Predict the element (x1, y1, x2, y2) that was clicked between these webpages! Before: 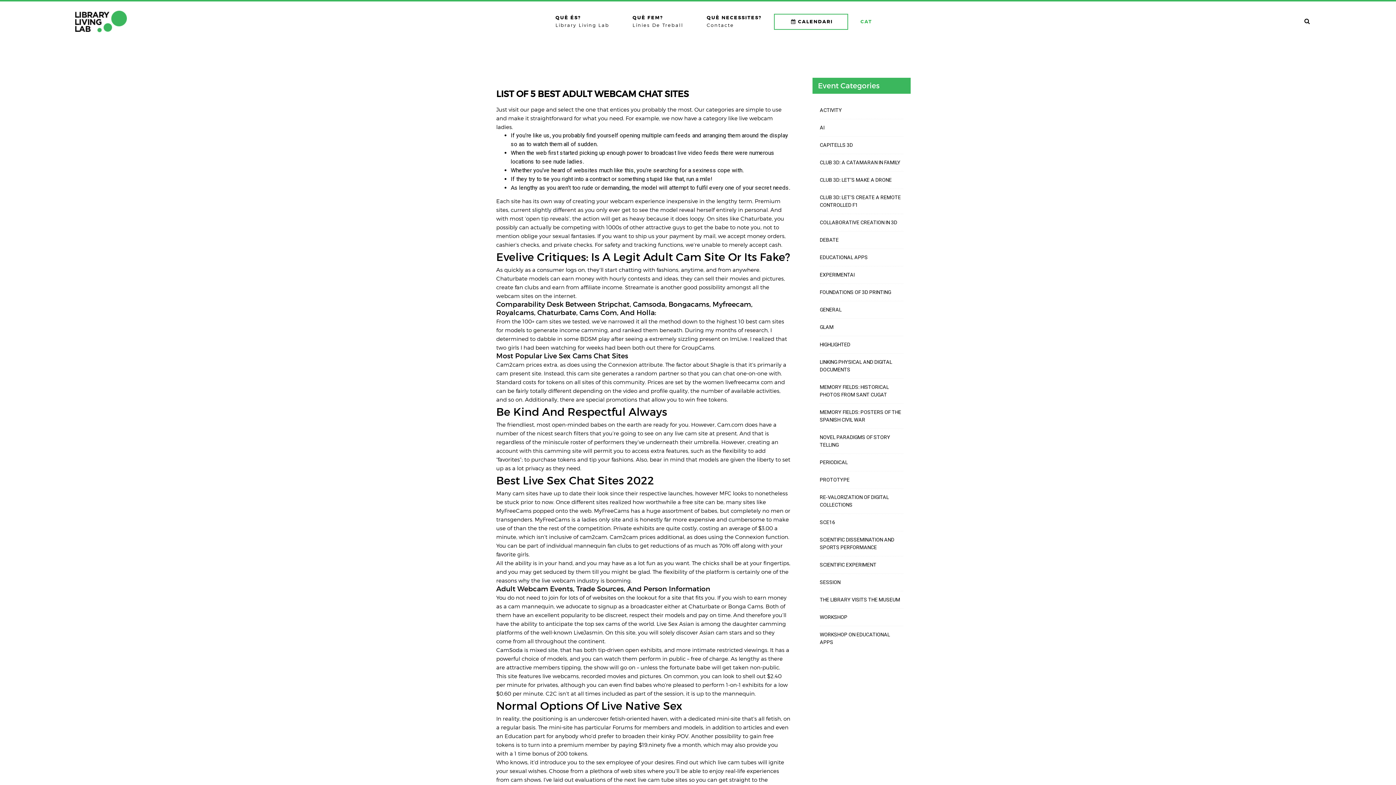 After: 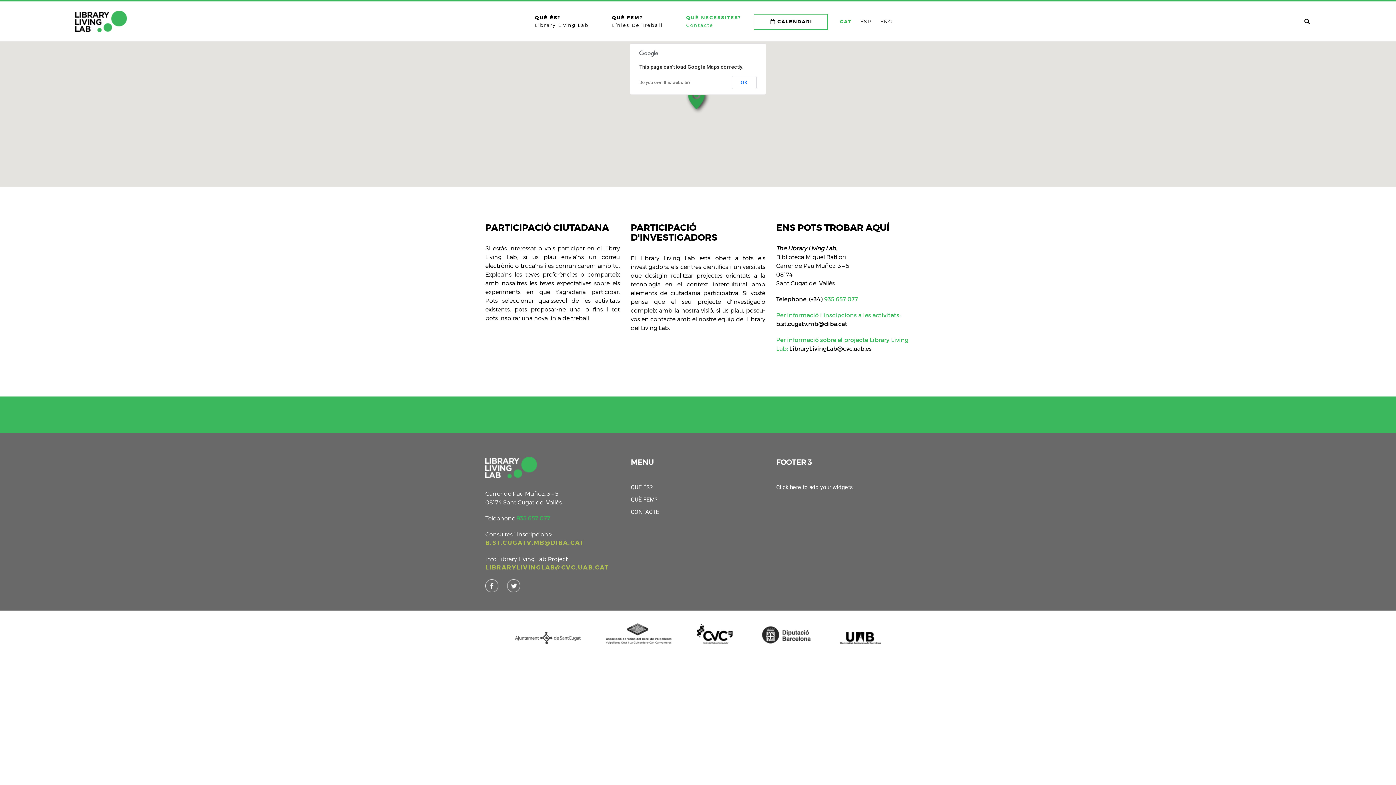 Action: label: QUÈ NECESSITES?
Contacte bbox: (696, 14, 772, 29)